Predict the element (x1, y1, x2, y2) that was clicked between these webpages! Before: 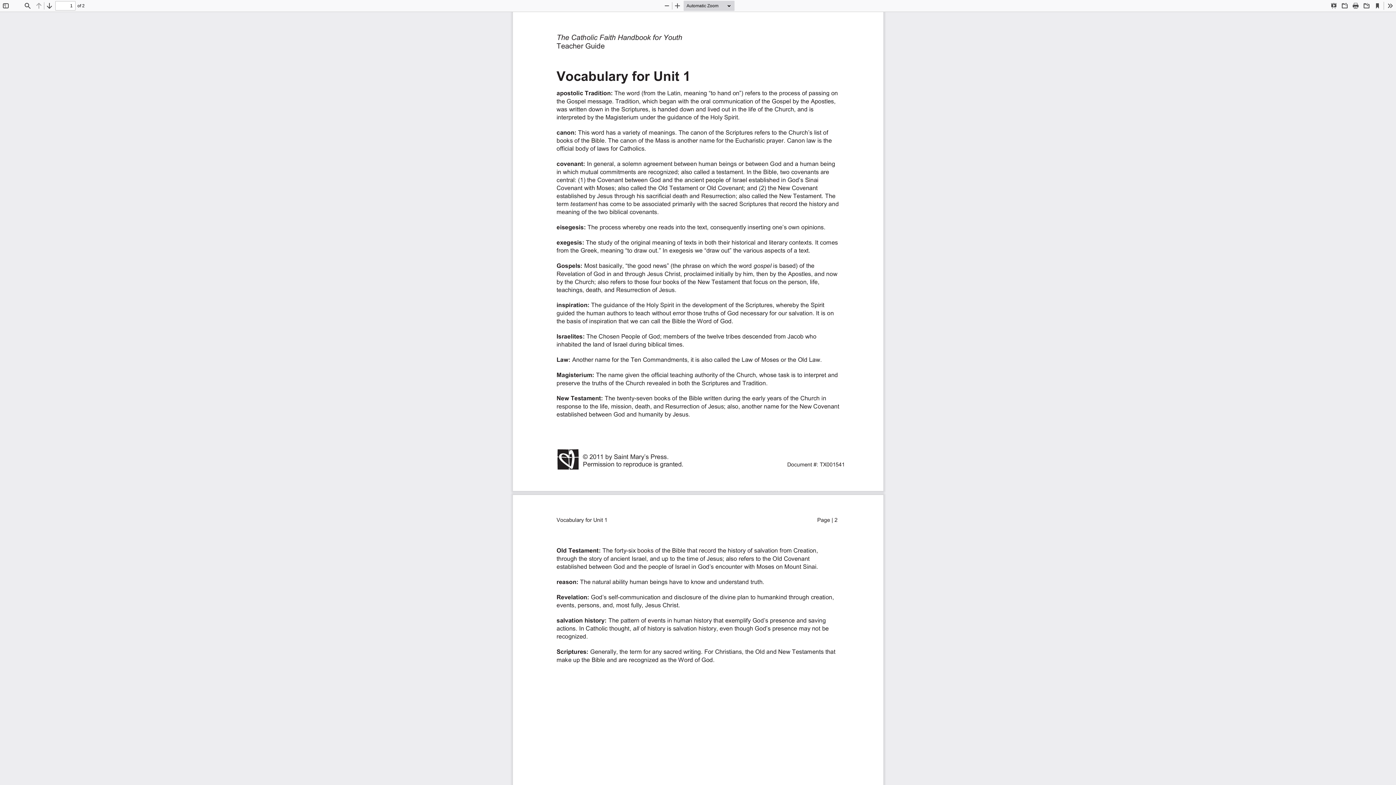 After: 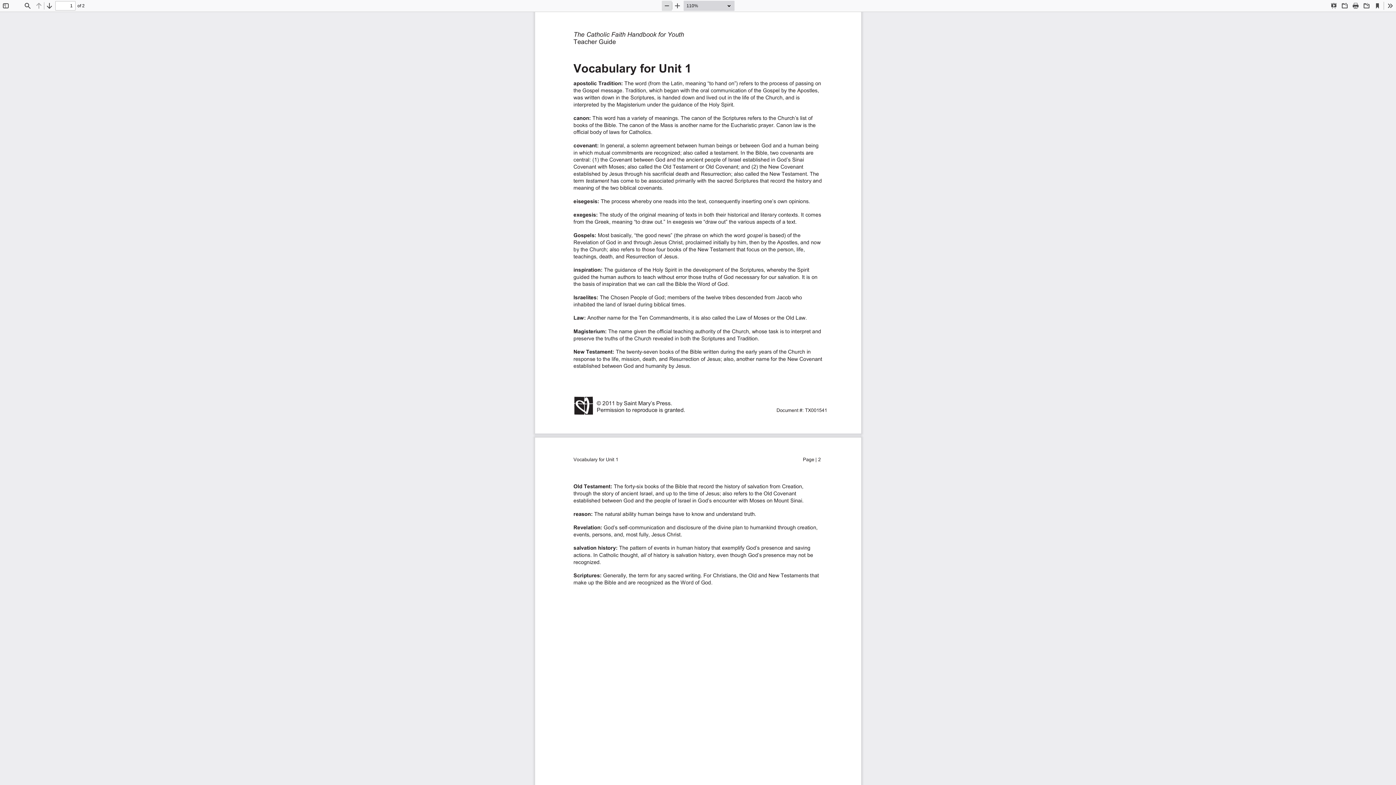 Action: label: Zoom Out bbox: (662, 0, 672, 10)